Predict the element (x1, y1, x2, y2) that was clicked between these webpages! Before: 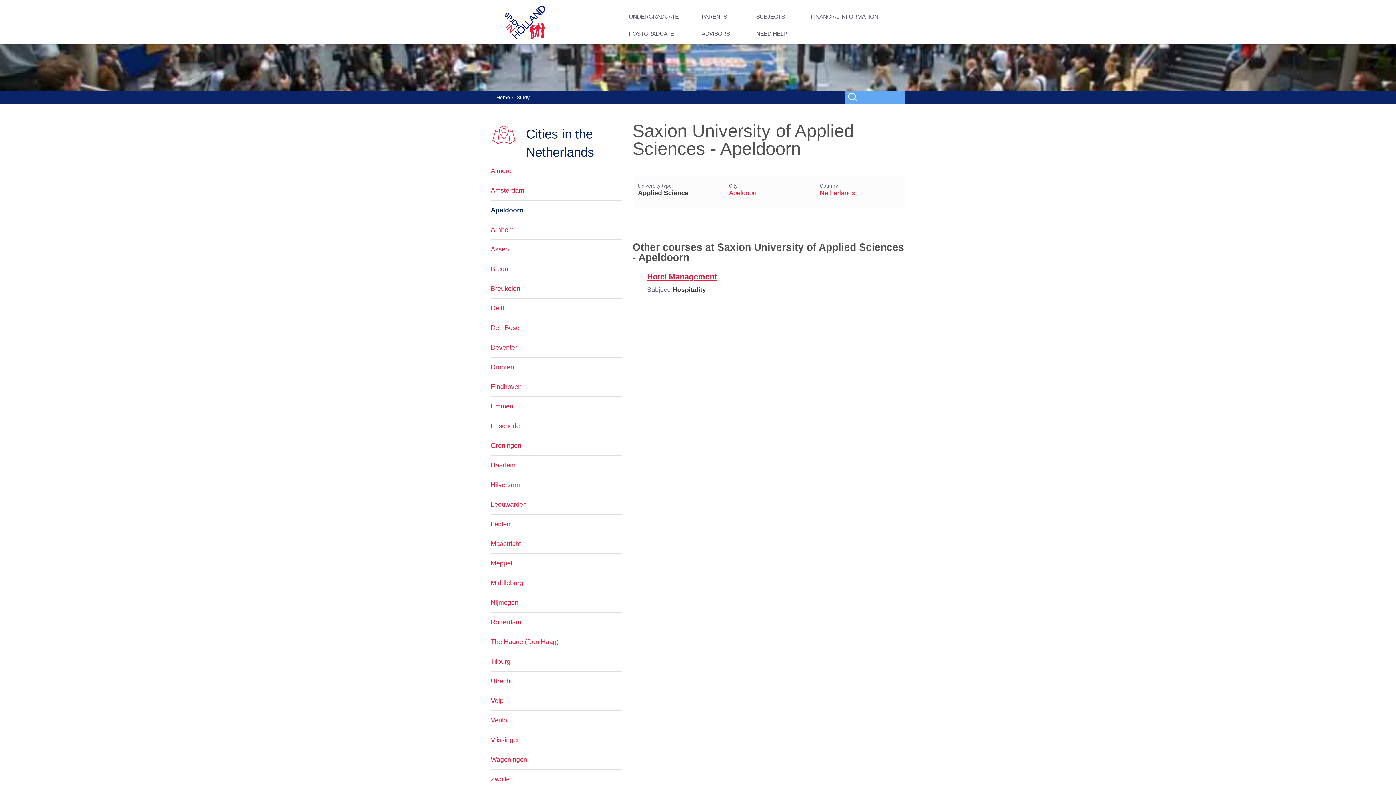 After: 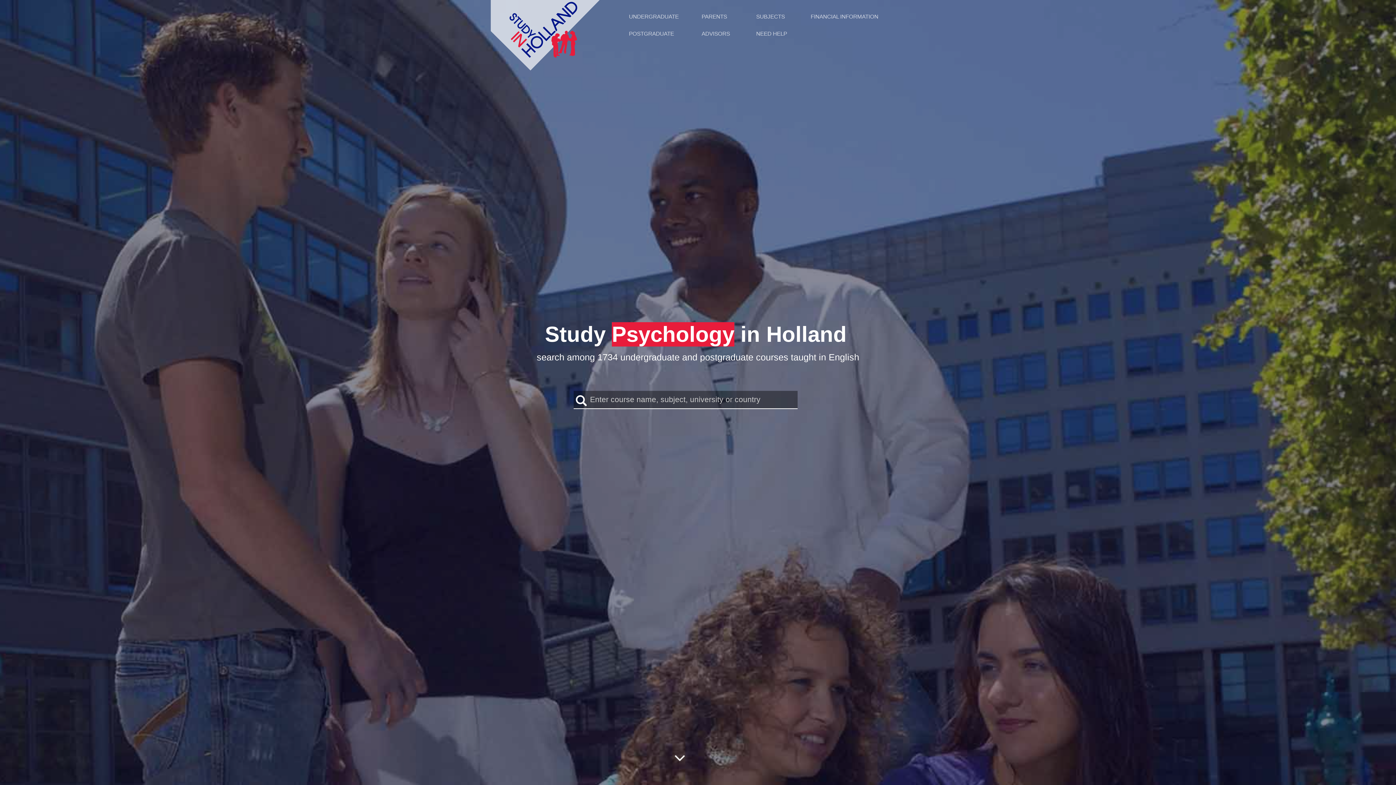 Action: bbox: (496, 94, 510, 100) label: Home